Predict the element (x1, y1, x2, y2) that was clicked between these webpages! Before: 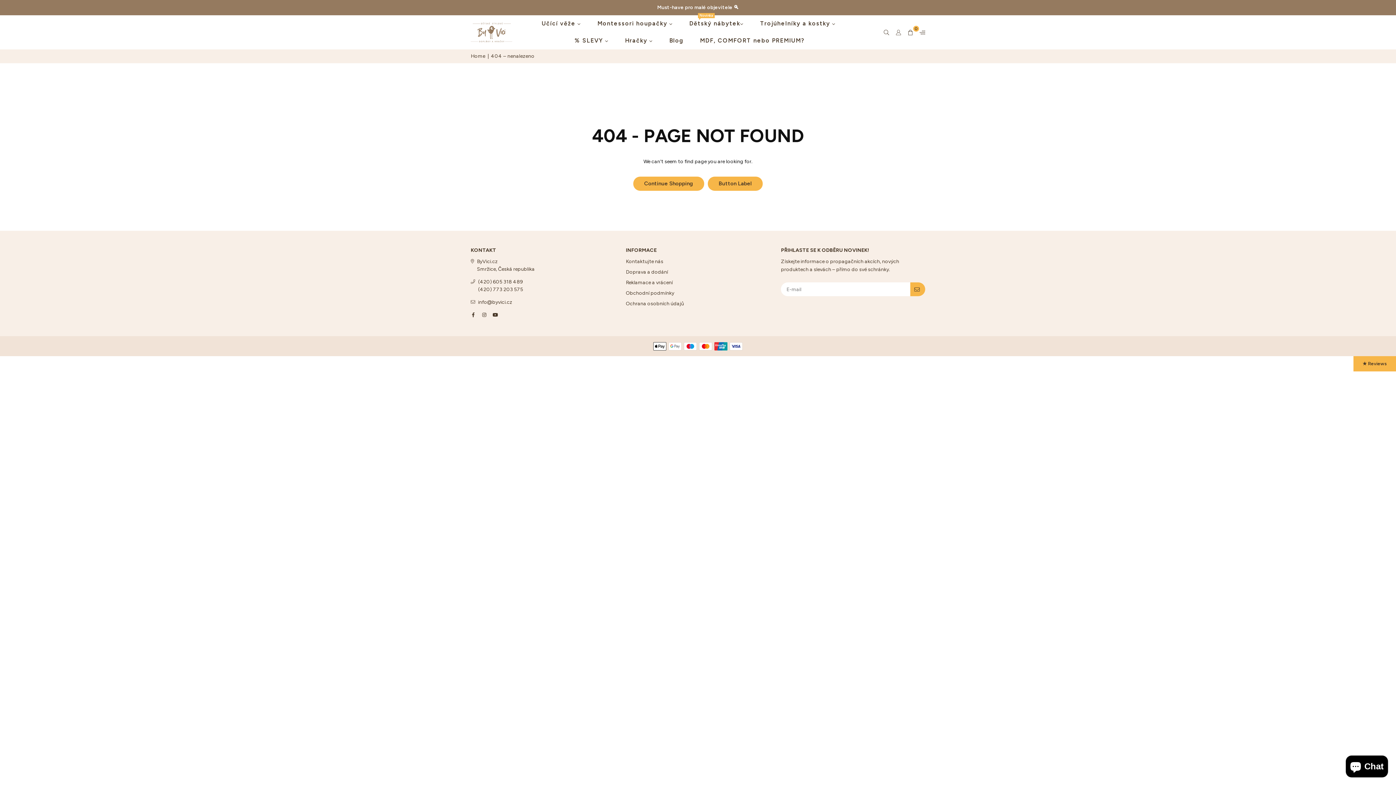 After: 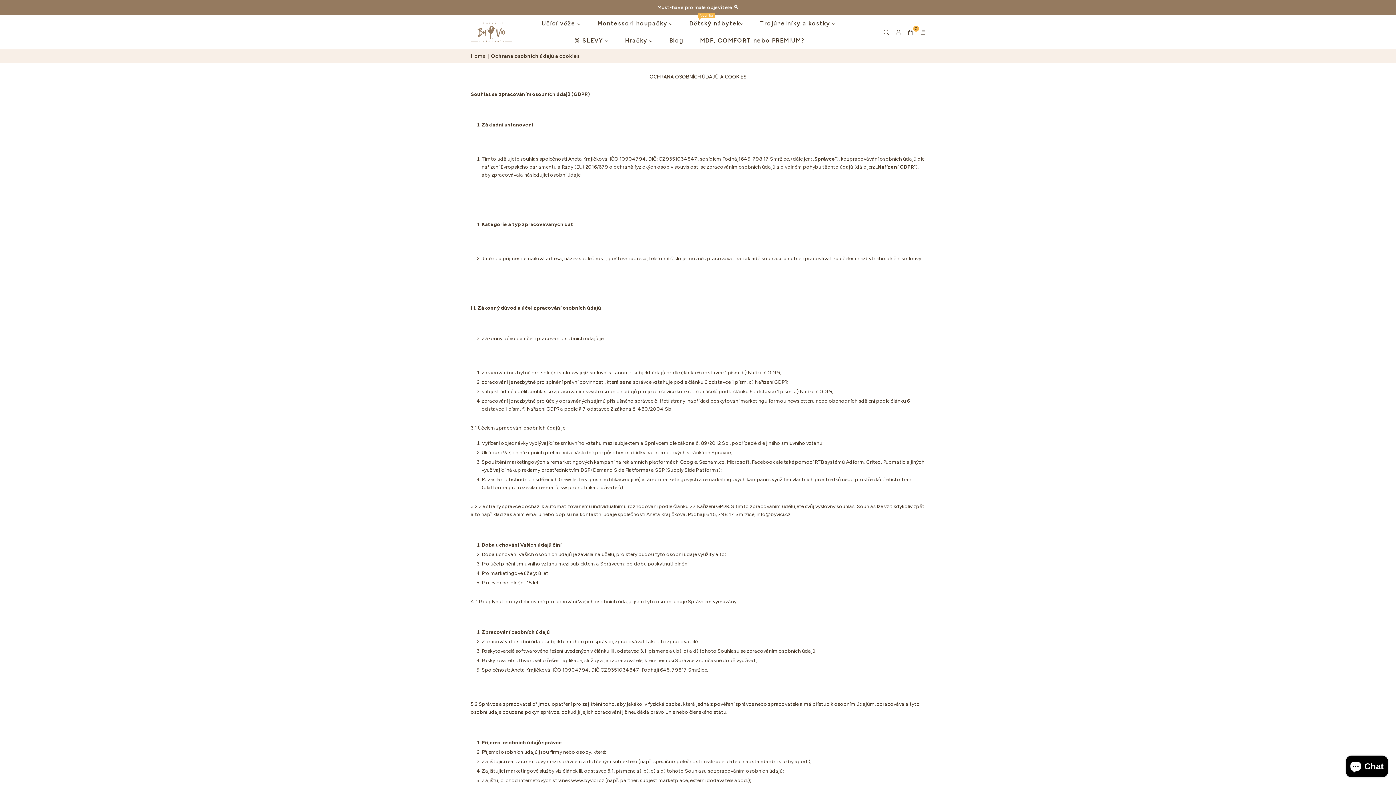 Action: bbox: (626, 300, 684, 306) label: Ochrana osobních údajů